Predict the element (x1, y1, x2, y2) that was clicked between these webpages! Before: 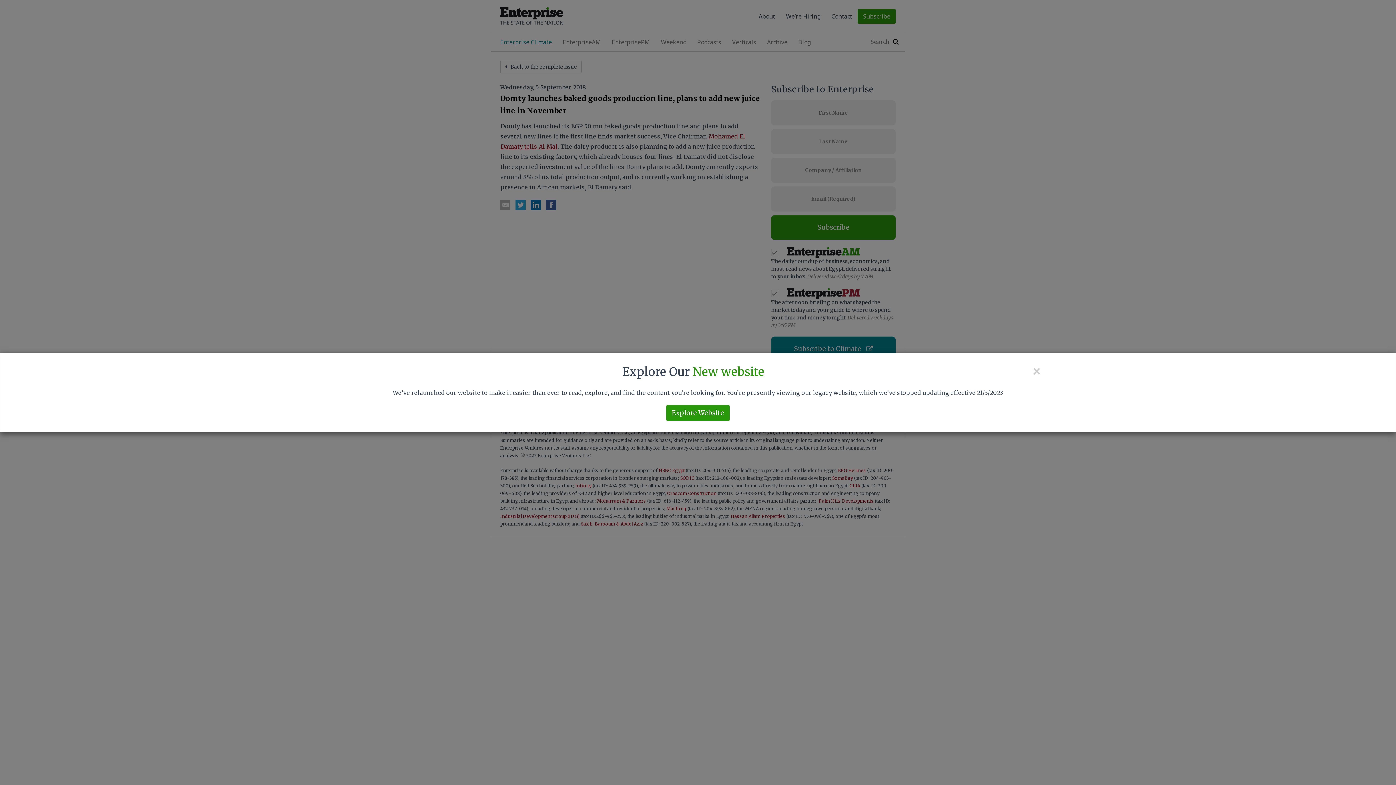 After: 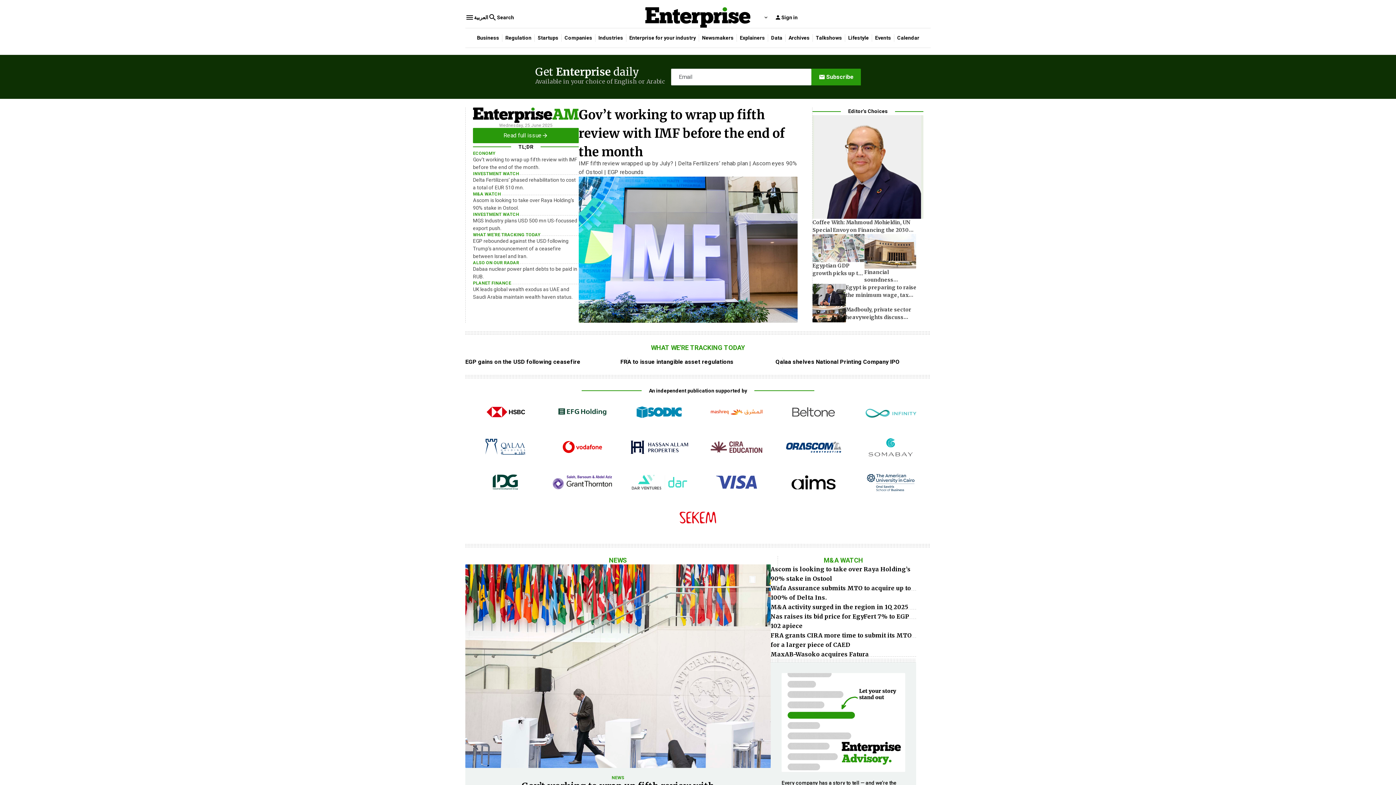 Action: bbox: (666, 405, 729, 421) label: Explore Website